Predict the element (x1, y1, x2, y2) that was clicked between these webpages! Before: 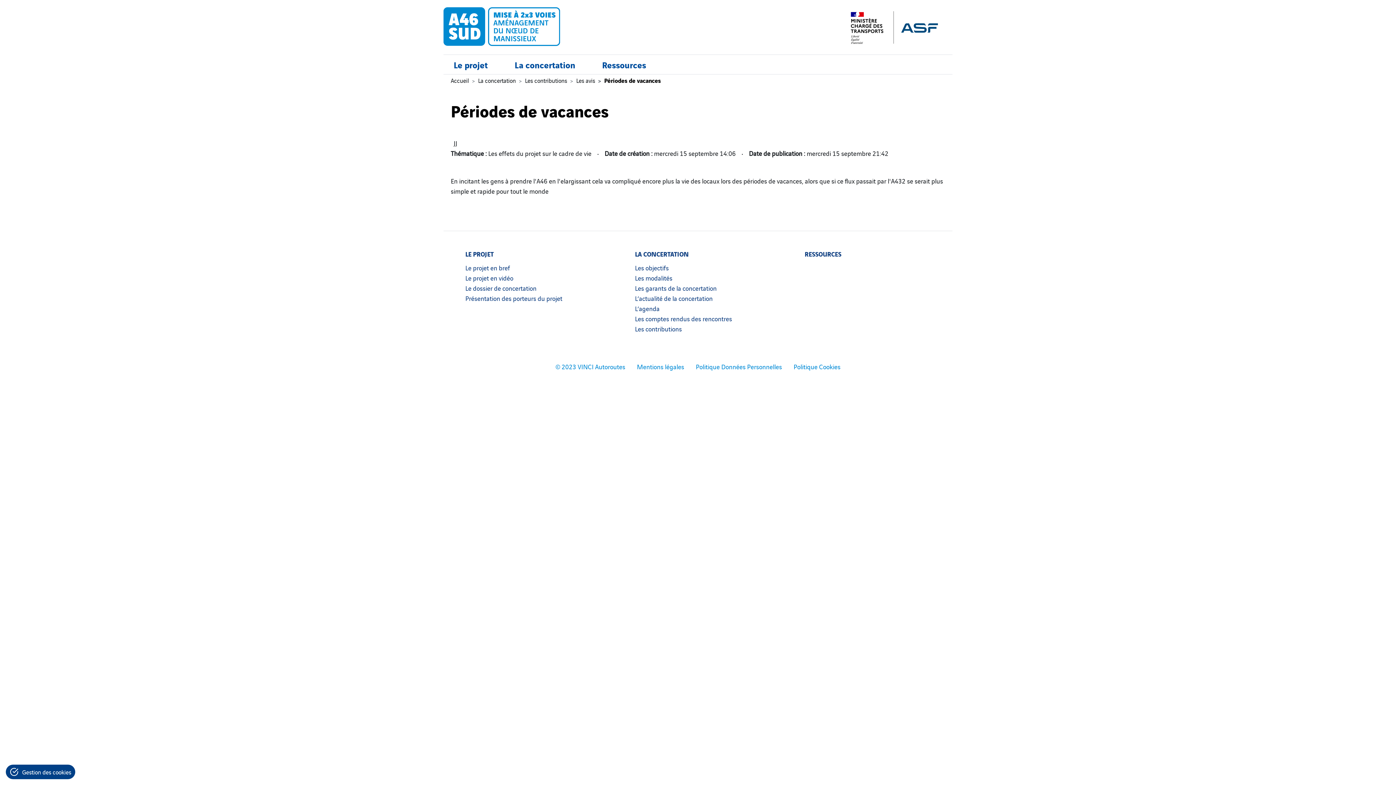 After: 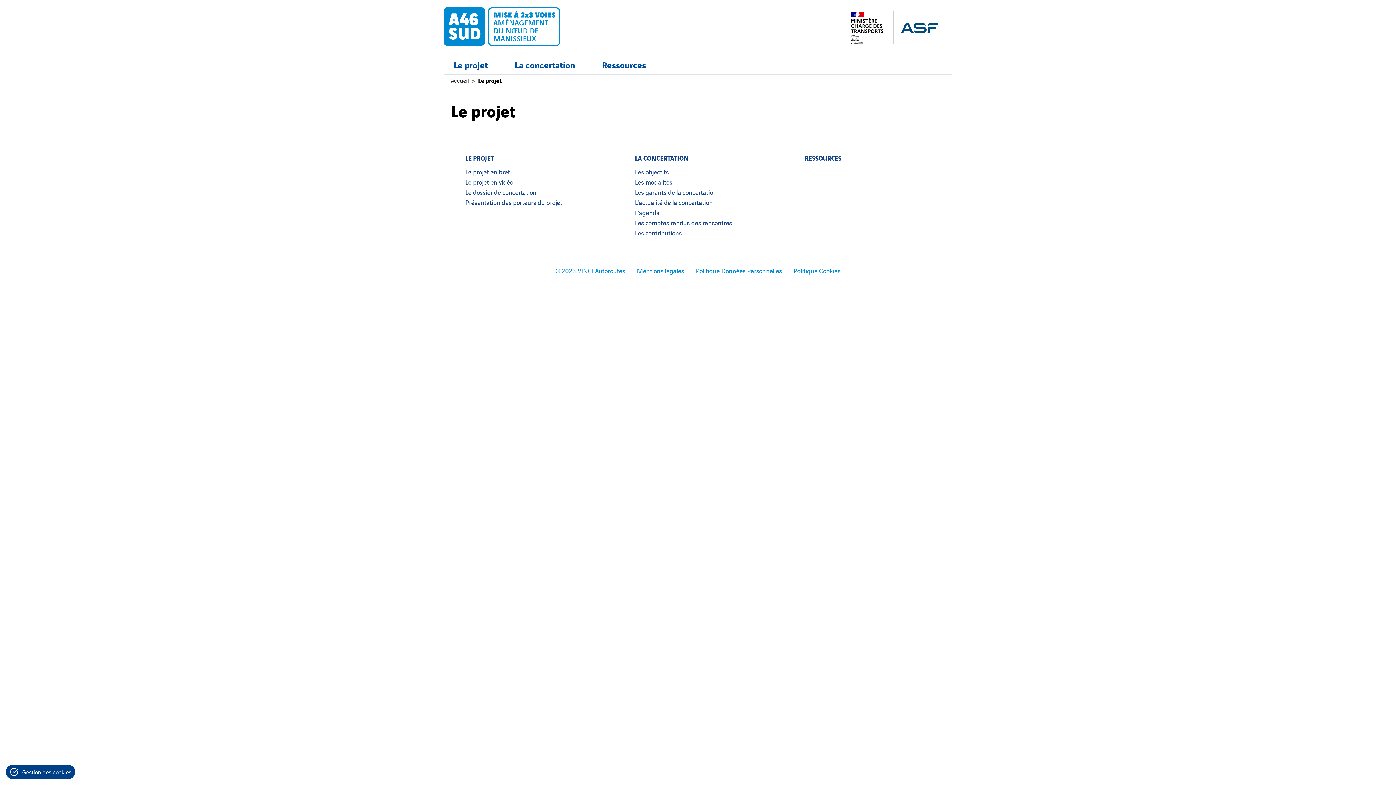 Action: label: LE PROJET bbox: (465, 248, 606, 258)